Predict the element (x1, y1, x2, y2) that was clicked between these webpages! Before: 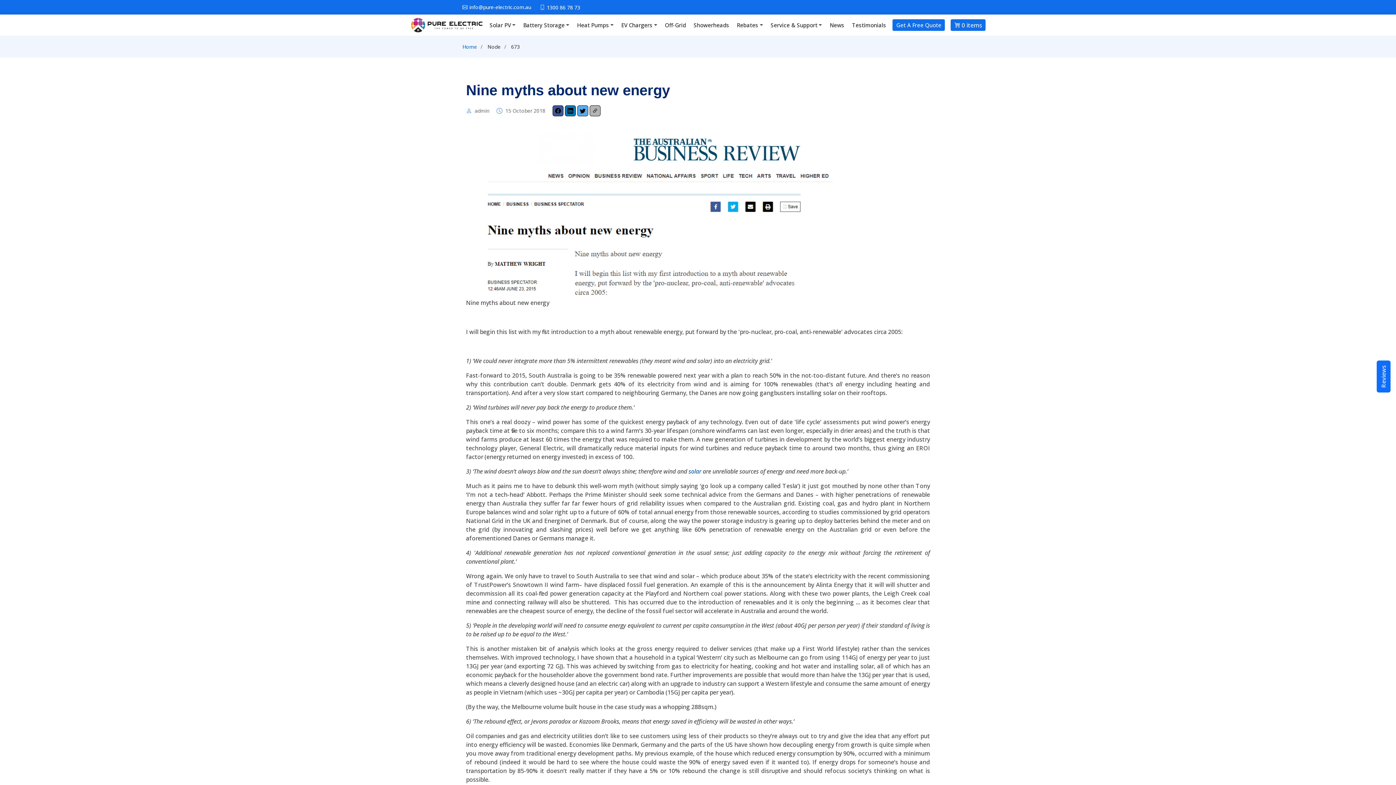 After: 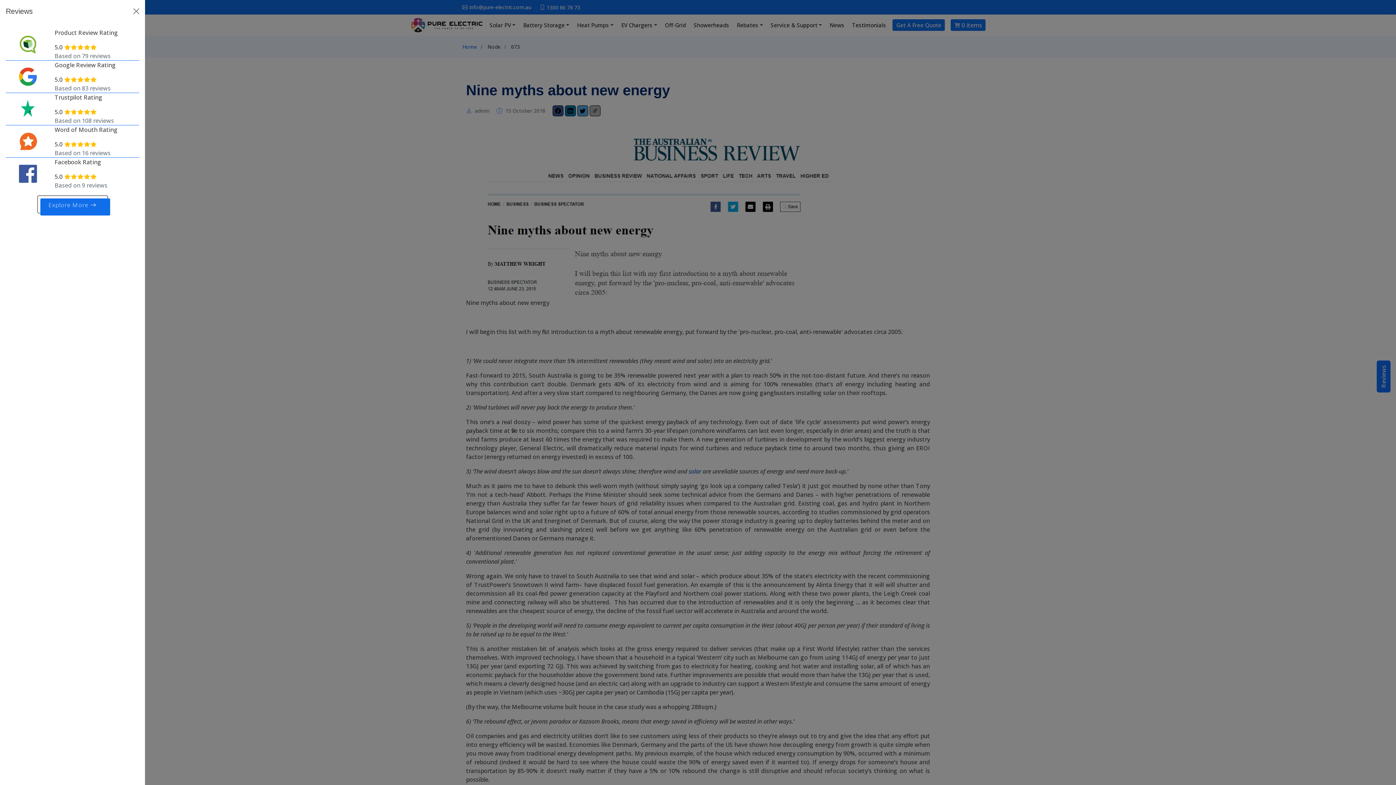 Action: label: Reviews bbox: (1377, 360, 1390, 392)